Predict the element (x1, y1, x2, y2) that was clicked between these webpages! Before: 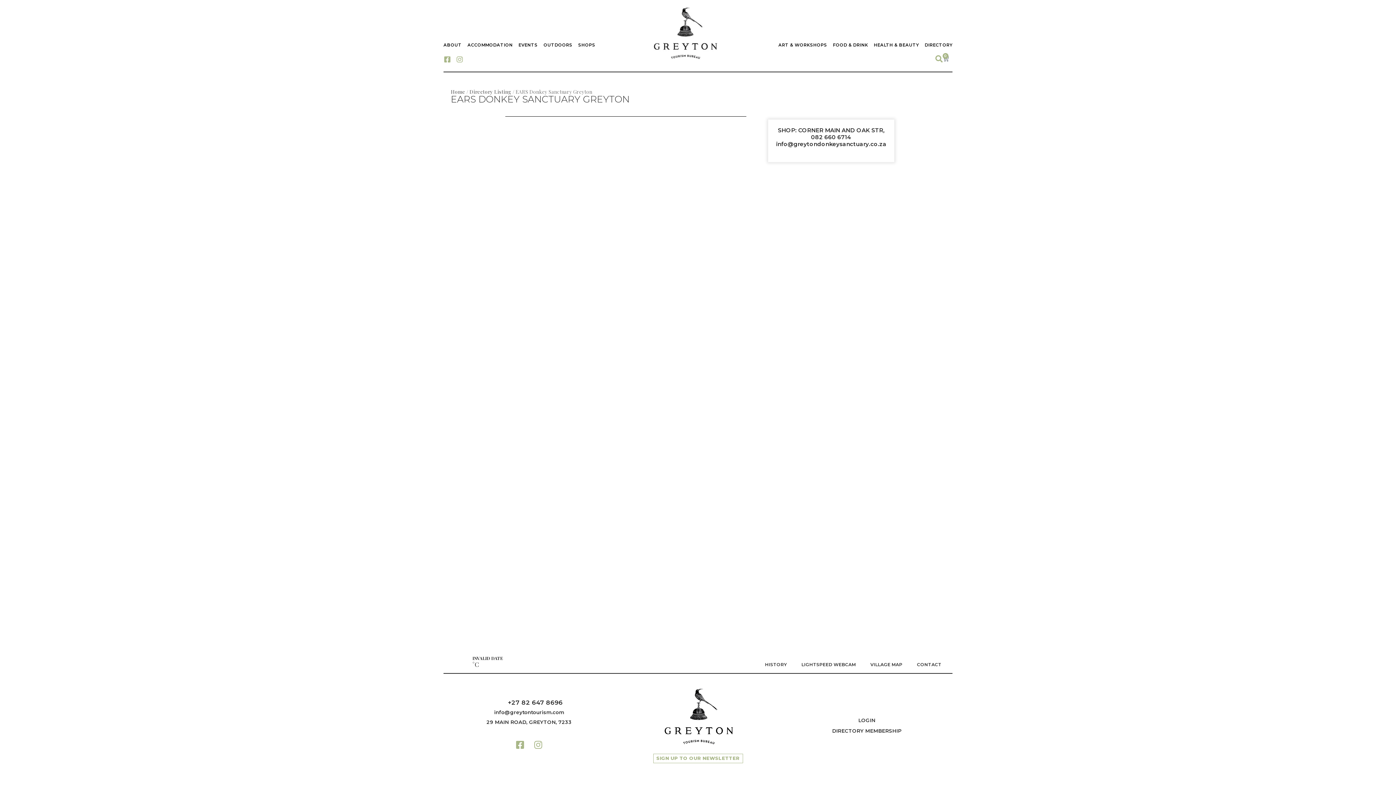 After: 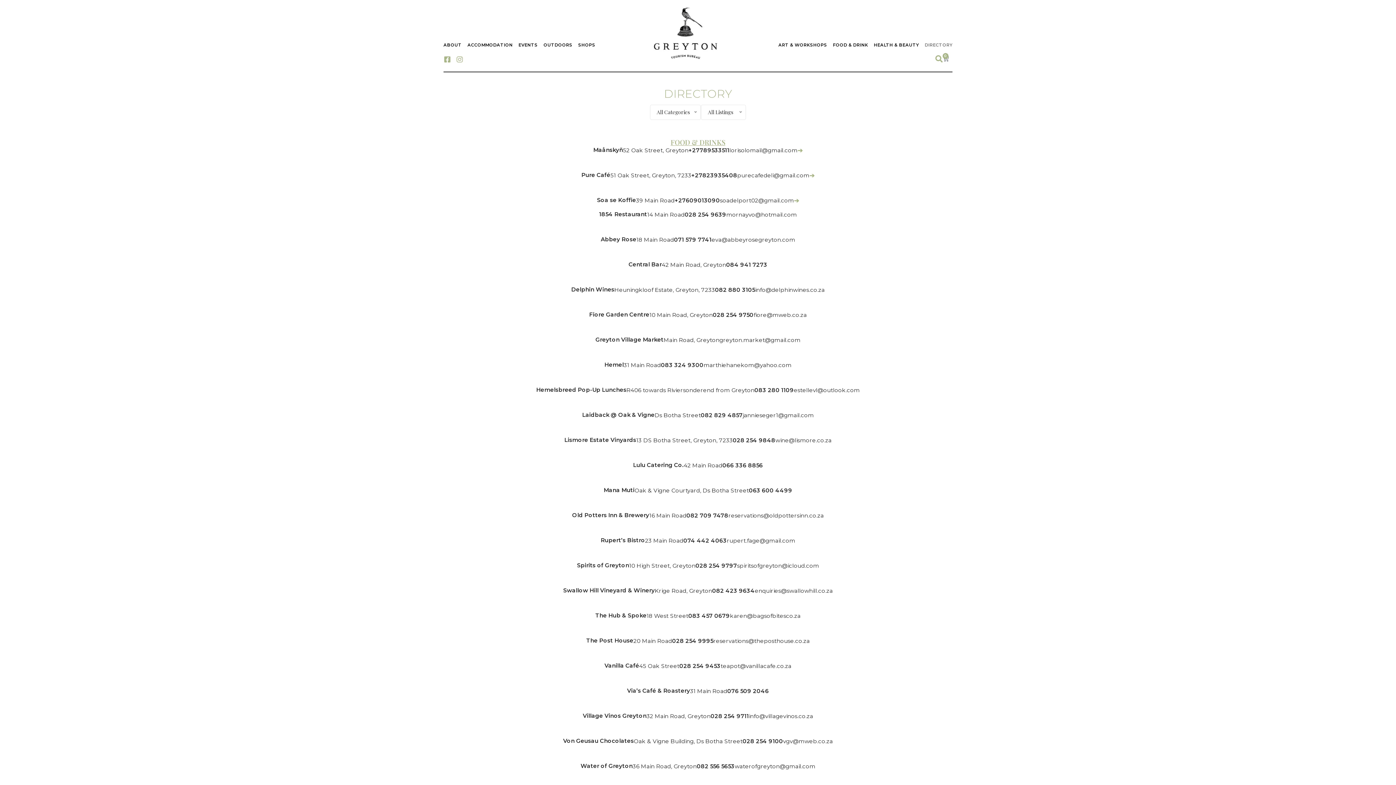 Action: bbox: (469, 88, 511, 94) label: Directory Listing